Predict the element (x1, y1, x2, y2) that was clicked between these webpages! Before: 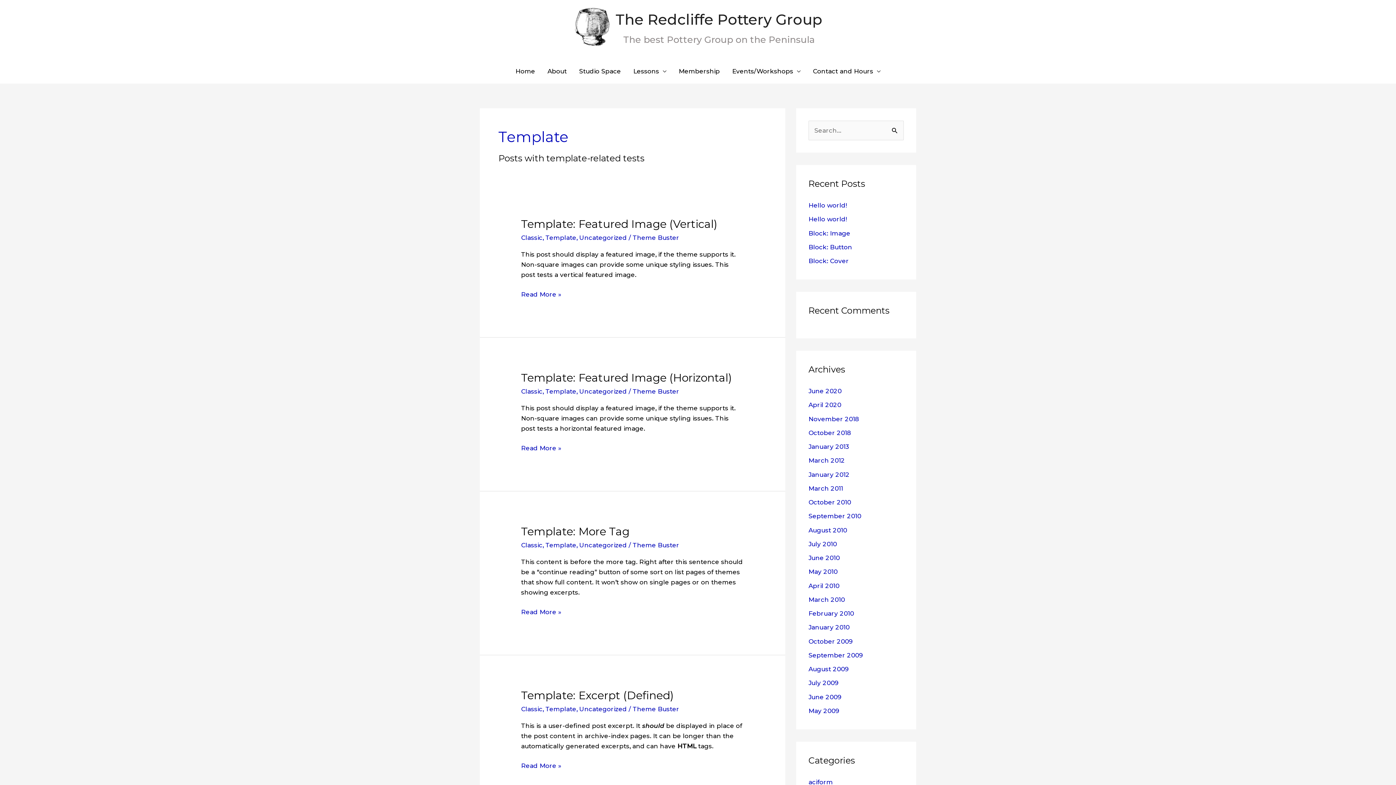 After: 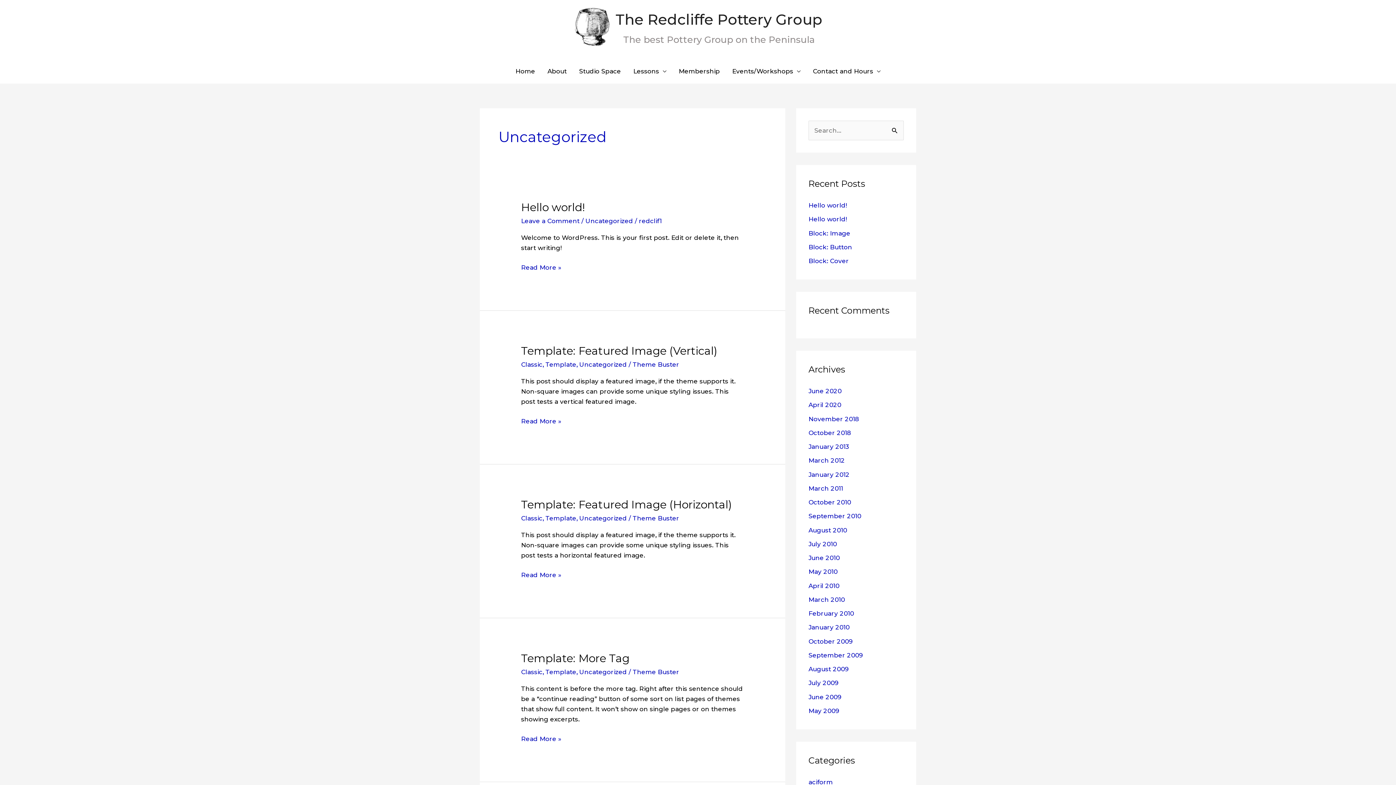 Action: bbox: (579, 541, 627, 549) label: Uncategorized